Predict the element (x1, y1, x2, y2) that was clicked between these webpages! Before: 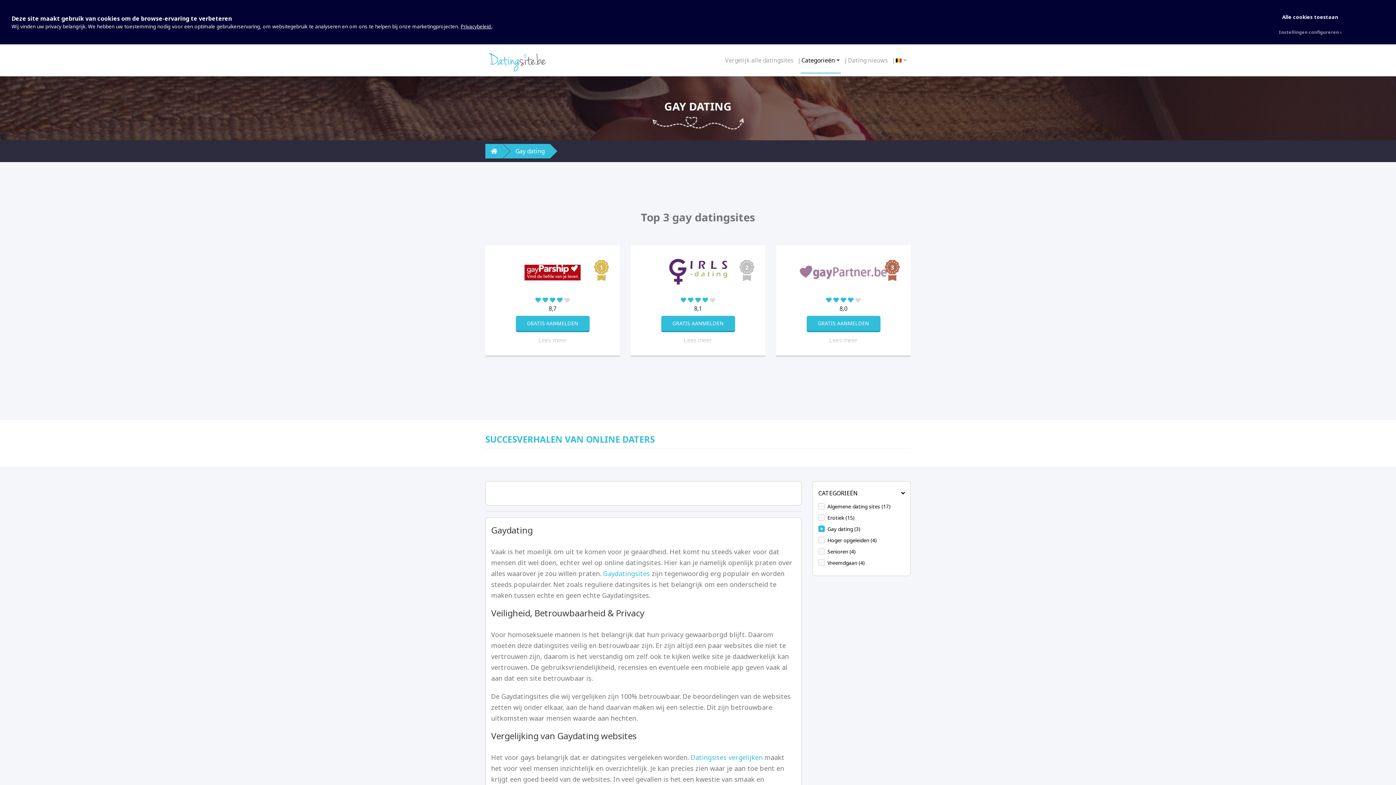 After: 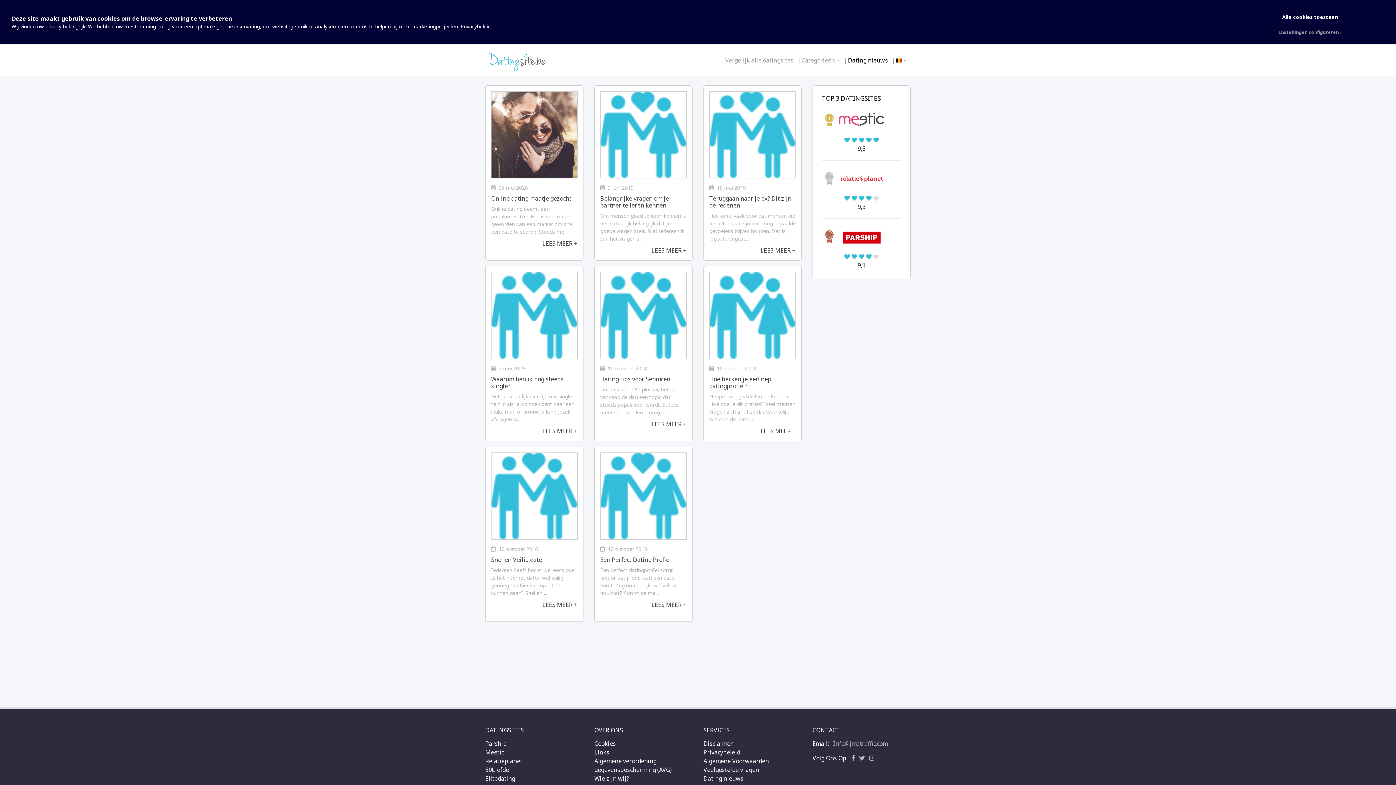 Action: label: Dating nieuws bbox: (844, 47, 892, 73)